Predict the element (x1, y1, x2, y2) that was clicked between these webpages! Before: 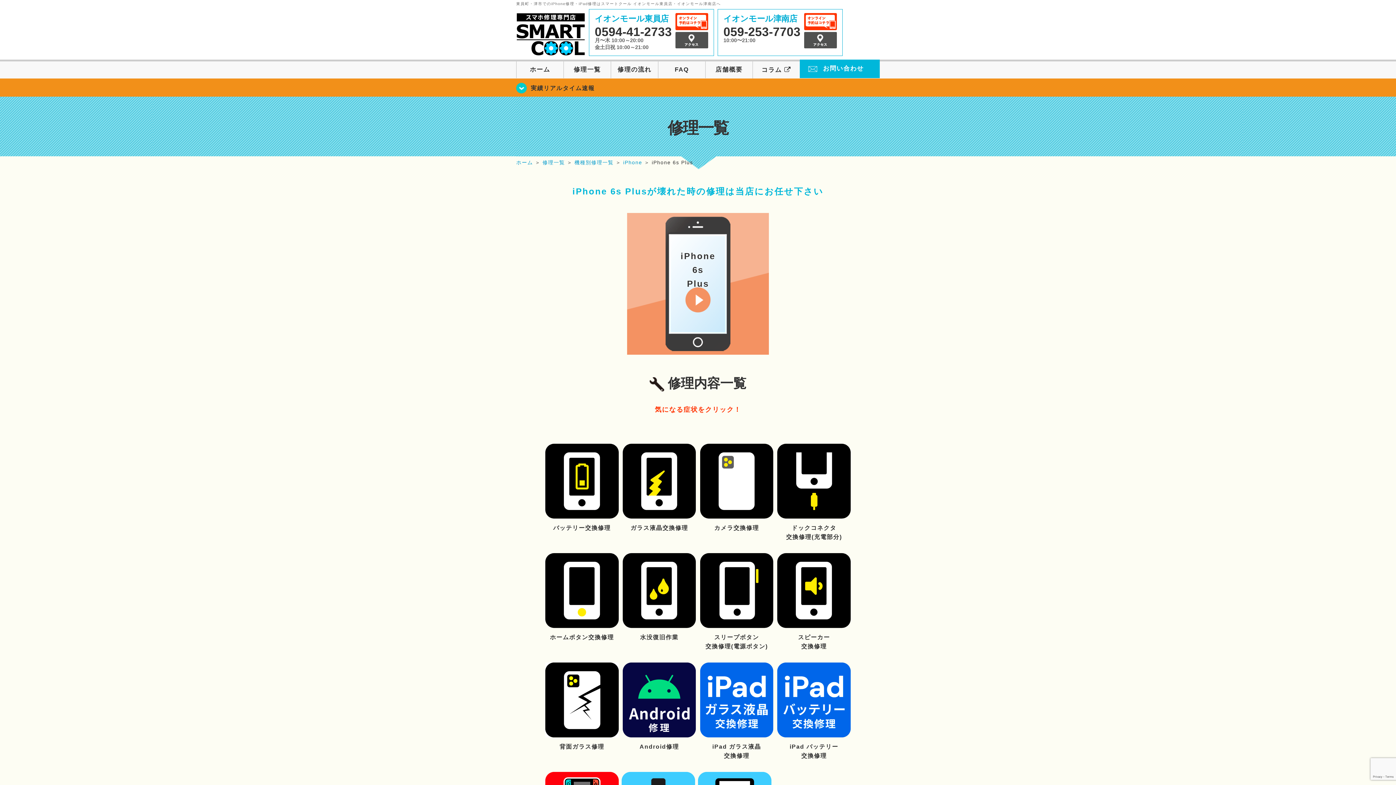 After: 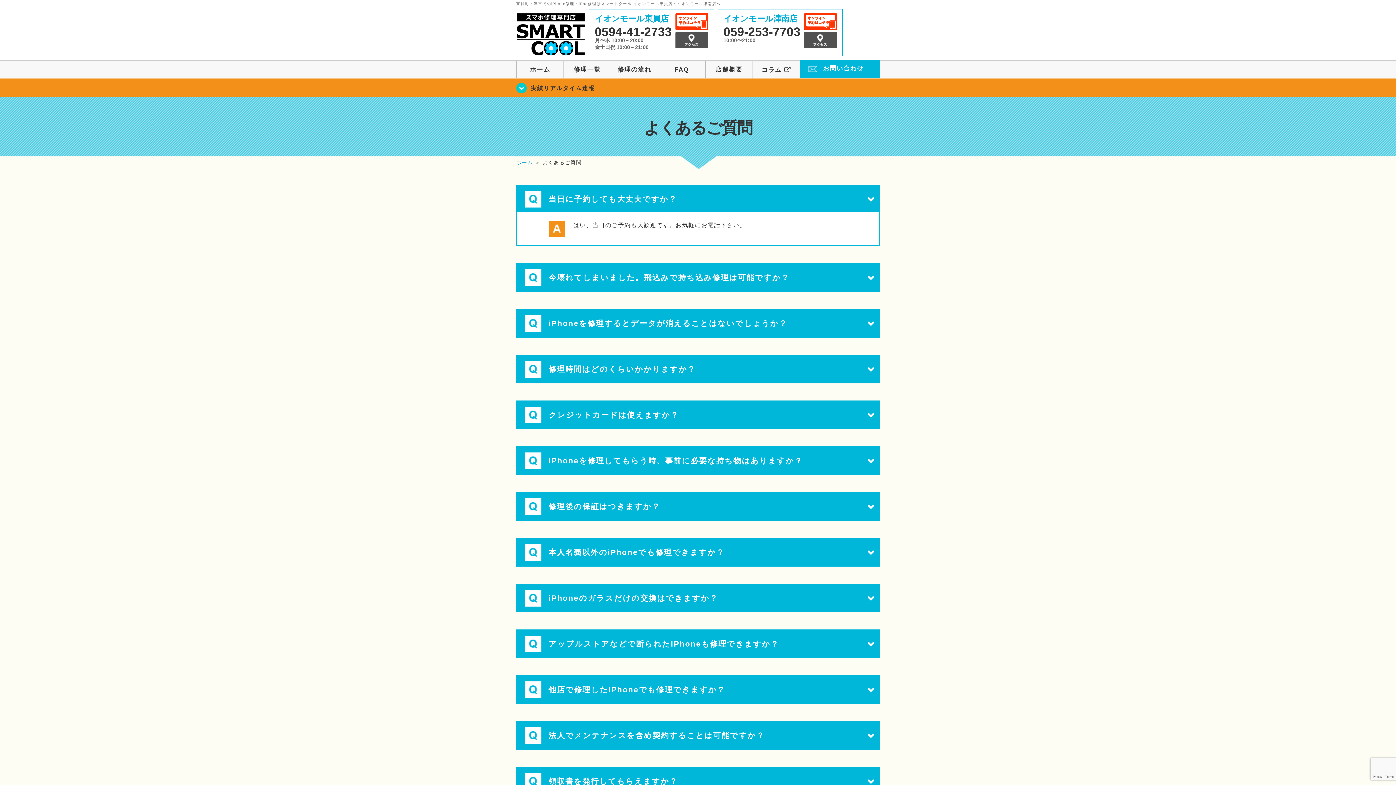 Action: label: FAQ bbox: (658, 61, 705, 78)